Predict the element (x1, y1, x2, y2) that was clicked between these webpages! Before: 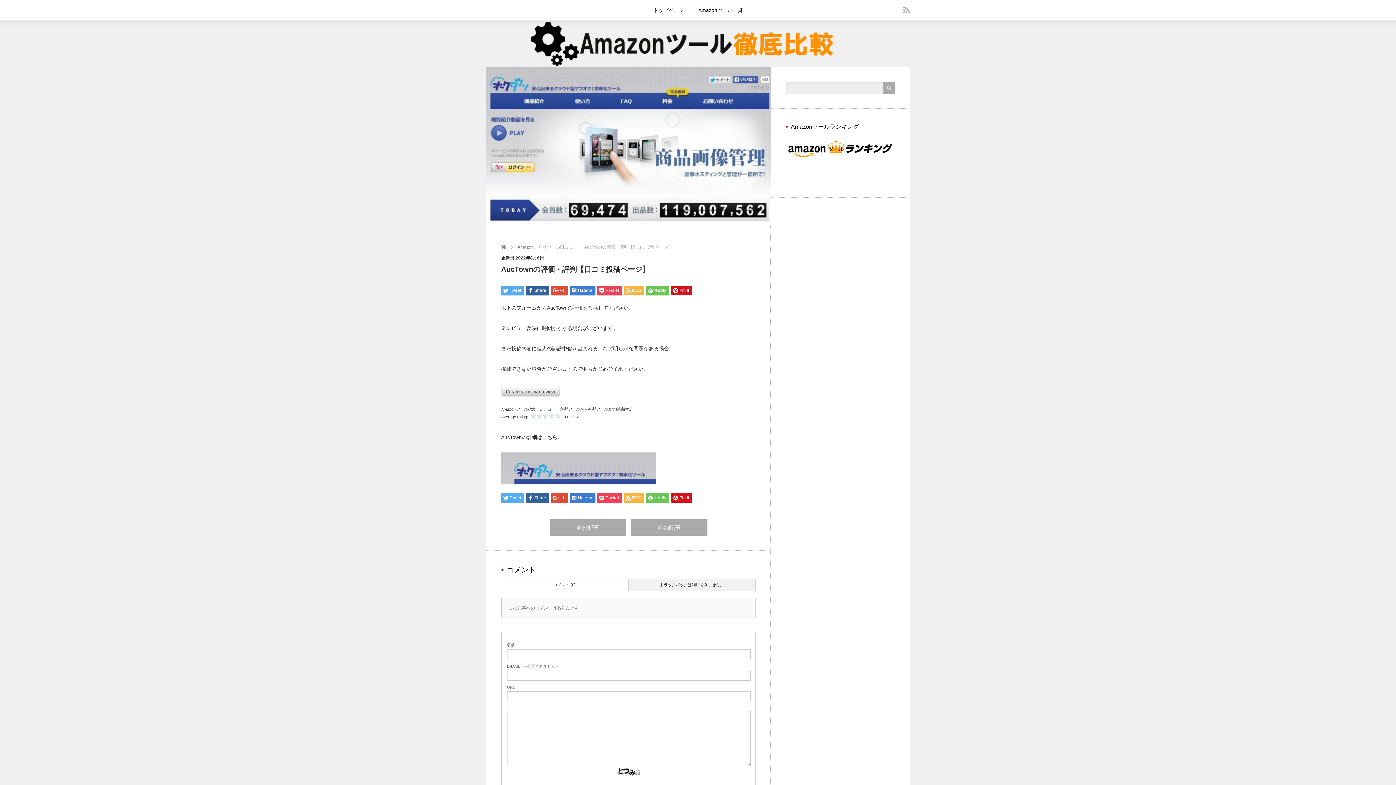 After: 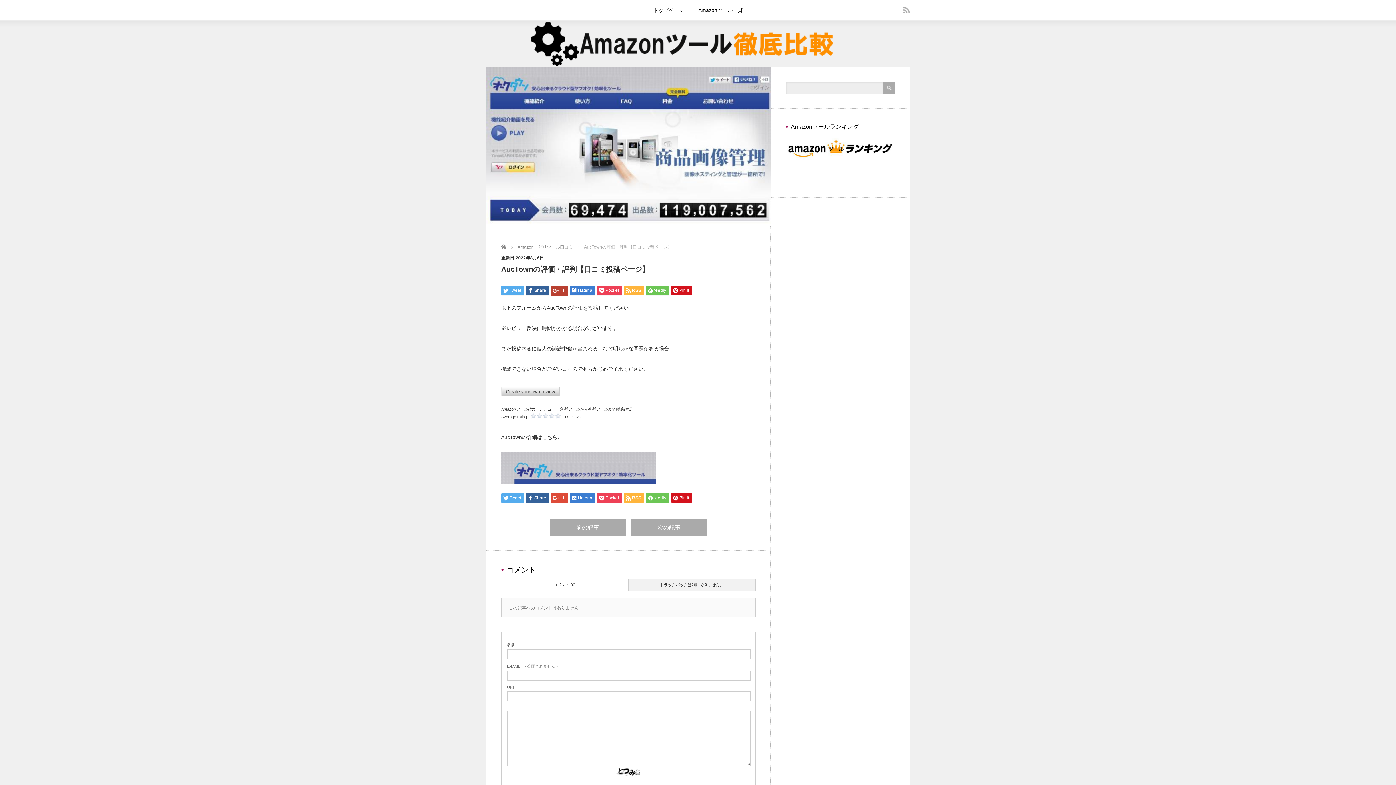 Action: bbox: (551, 285, 567, 295) label: +1